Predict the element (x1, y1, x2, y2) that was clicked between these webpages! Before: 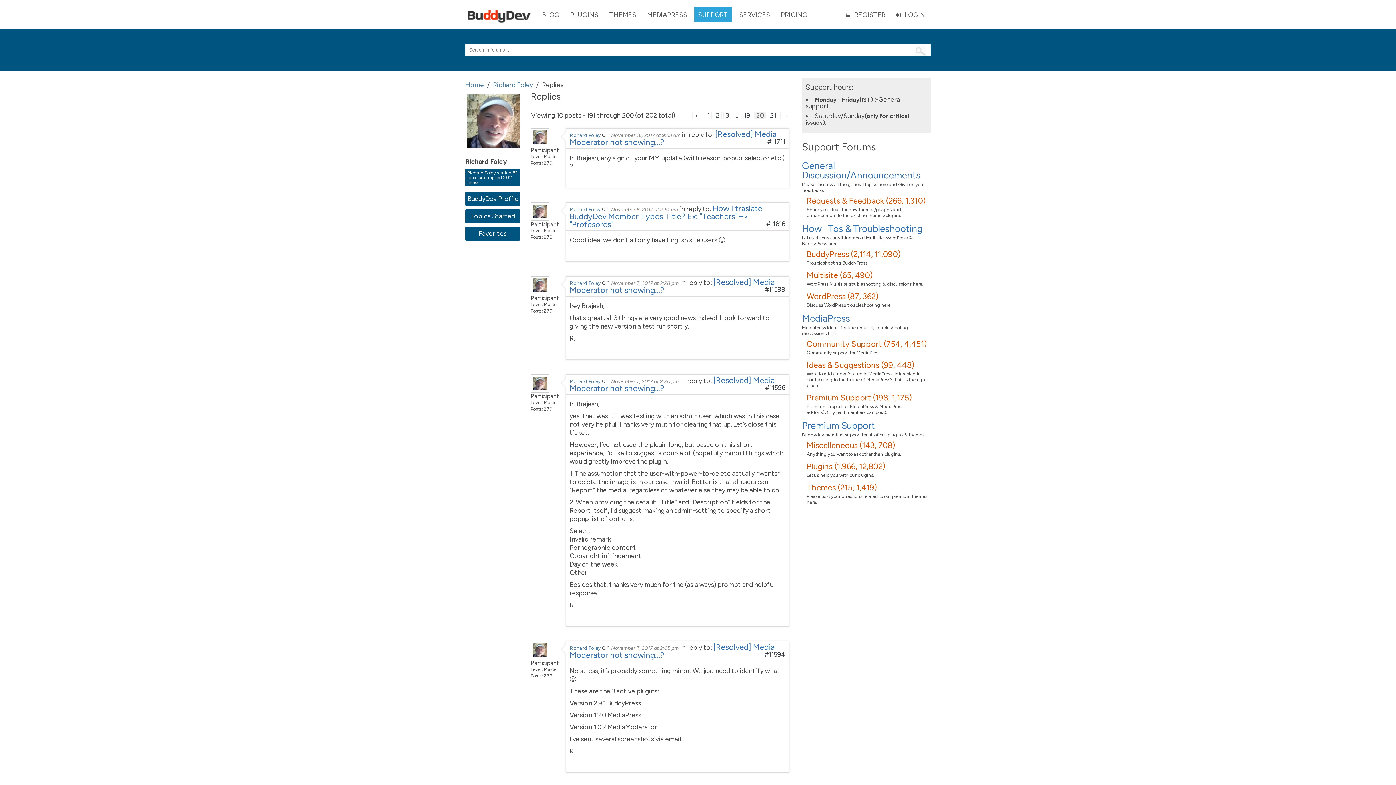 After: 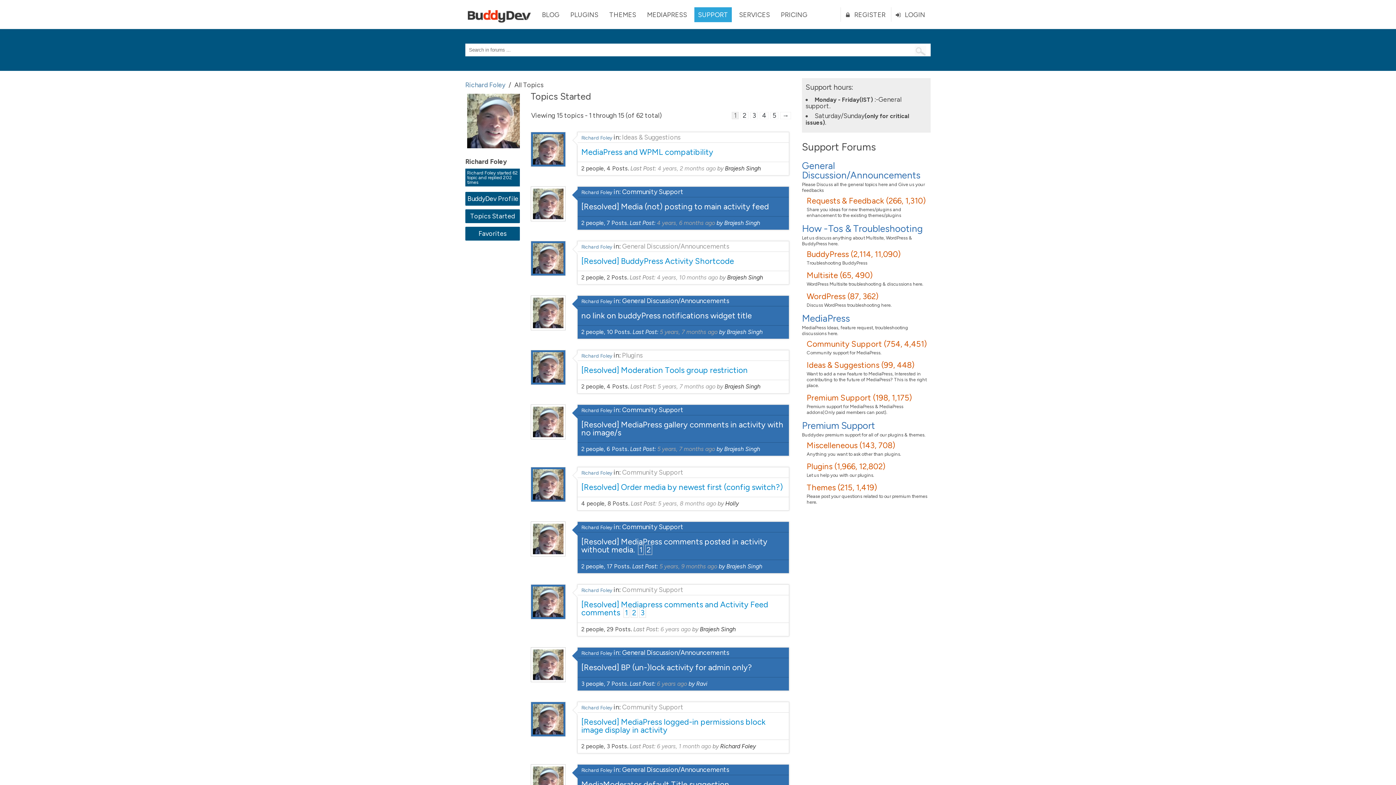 Action: bbox: (467, 211, 518, 221) label: Topics Started